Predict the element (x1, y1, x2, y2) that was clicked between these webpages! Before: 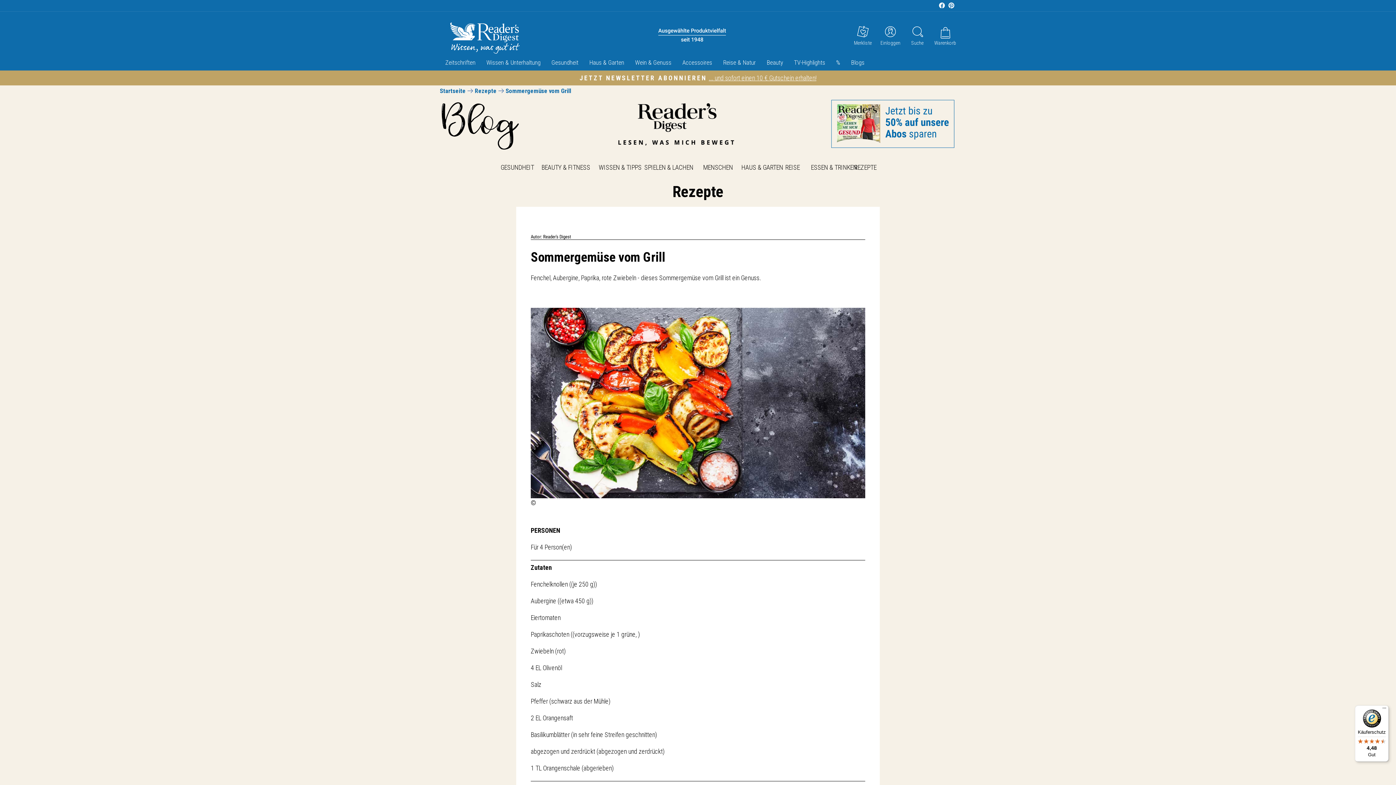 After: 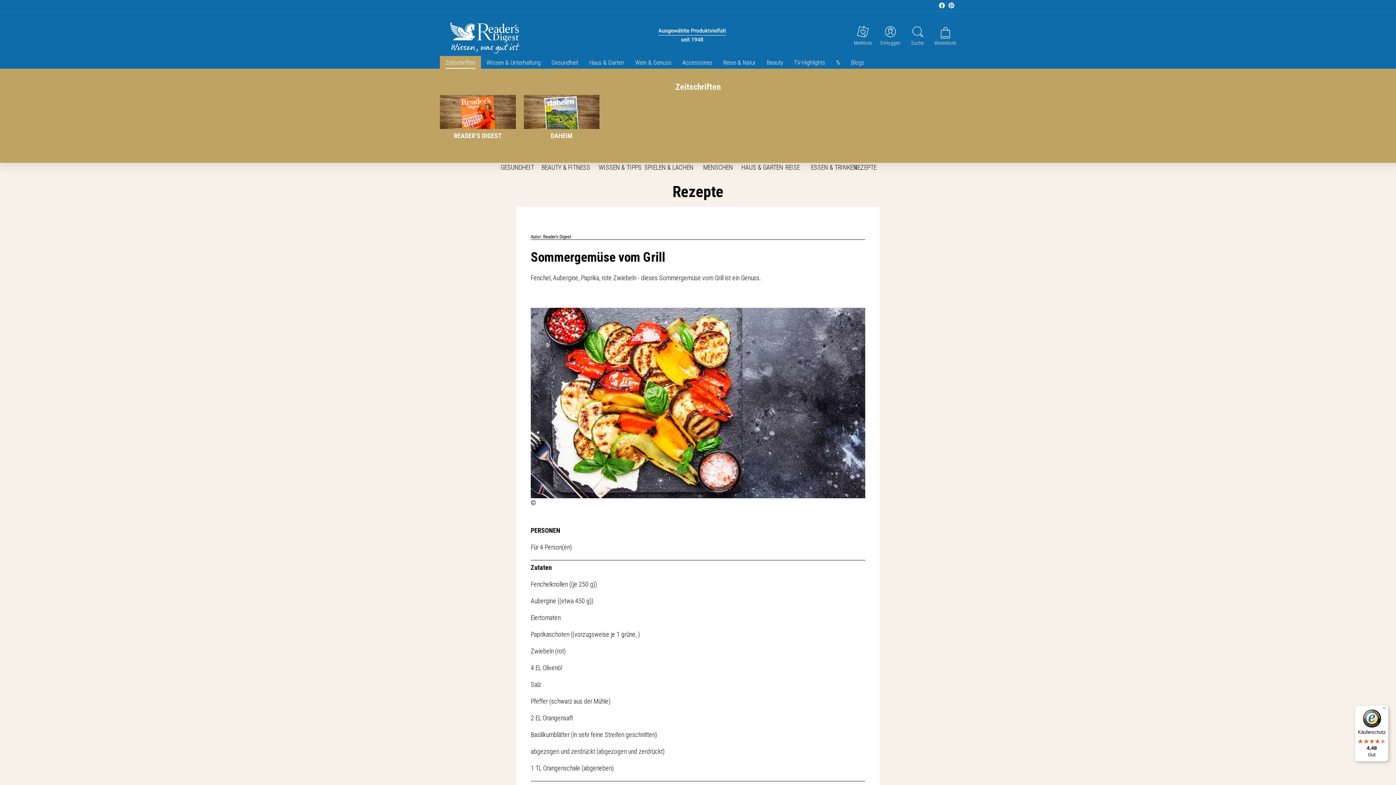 Action: bbox: (440, 56, 481, 68) label: Zeitschriften